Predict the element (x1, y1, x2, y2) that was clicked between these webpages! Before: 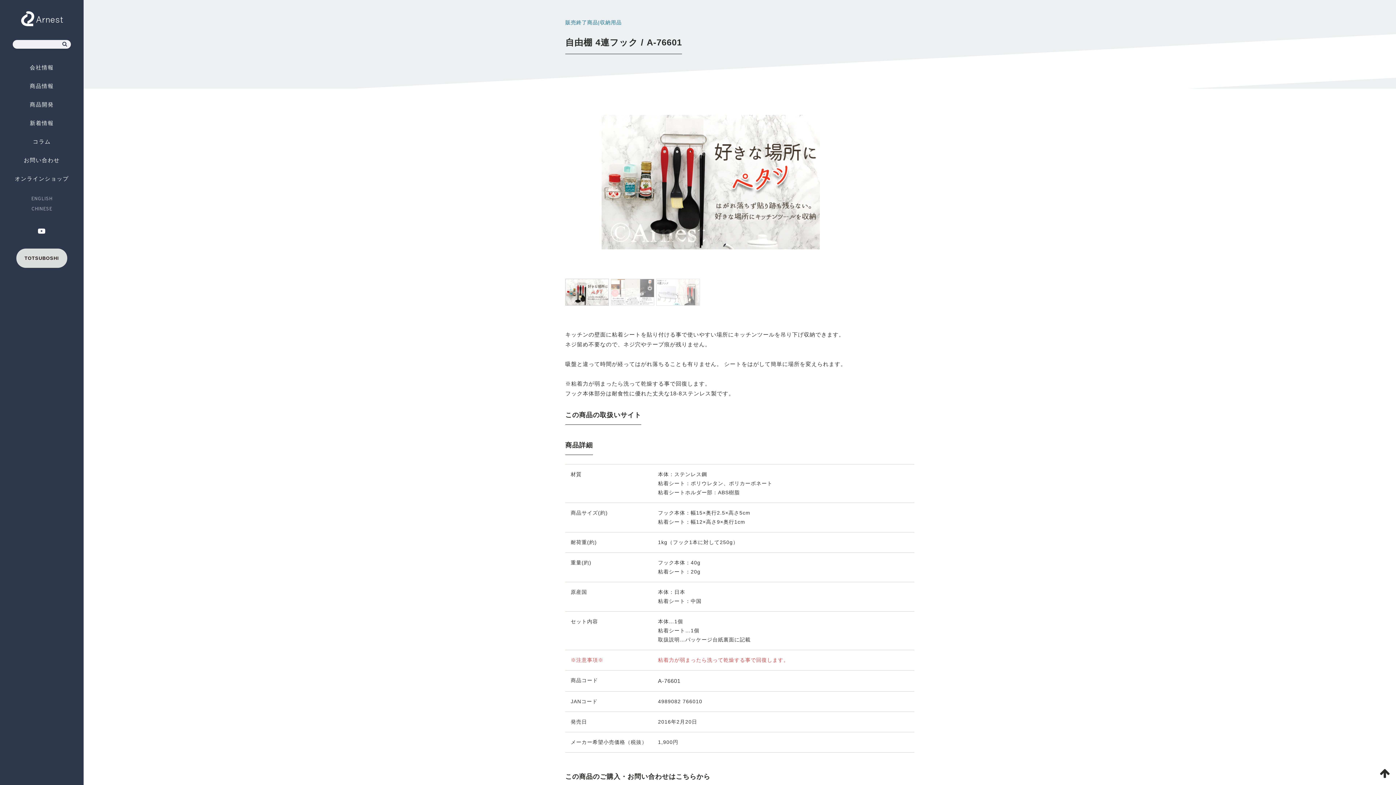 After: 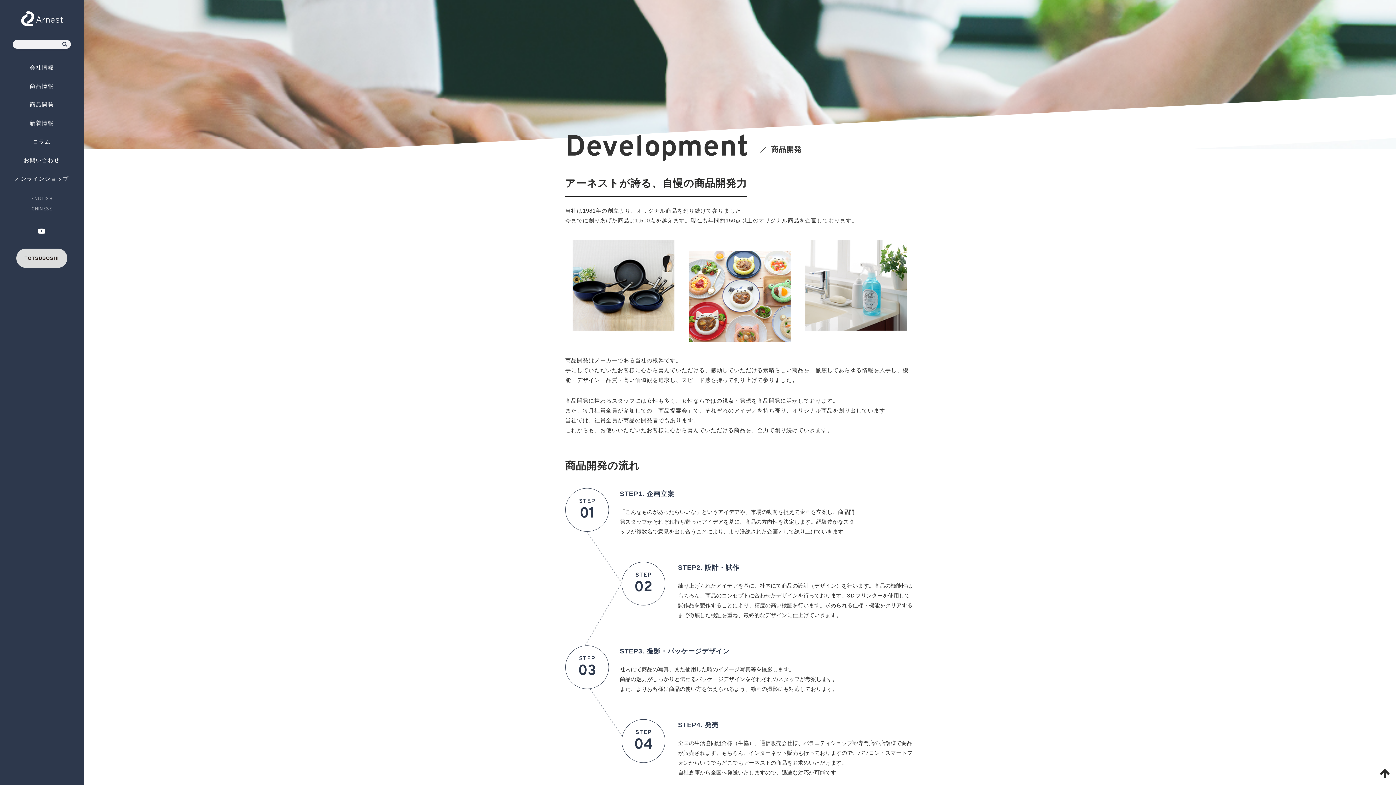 Action: bbox: (0, 95, 83, 113) label: 商品開発